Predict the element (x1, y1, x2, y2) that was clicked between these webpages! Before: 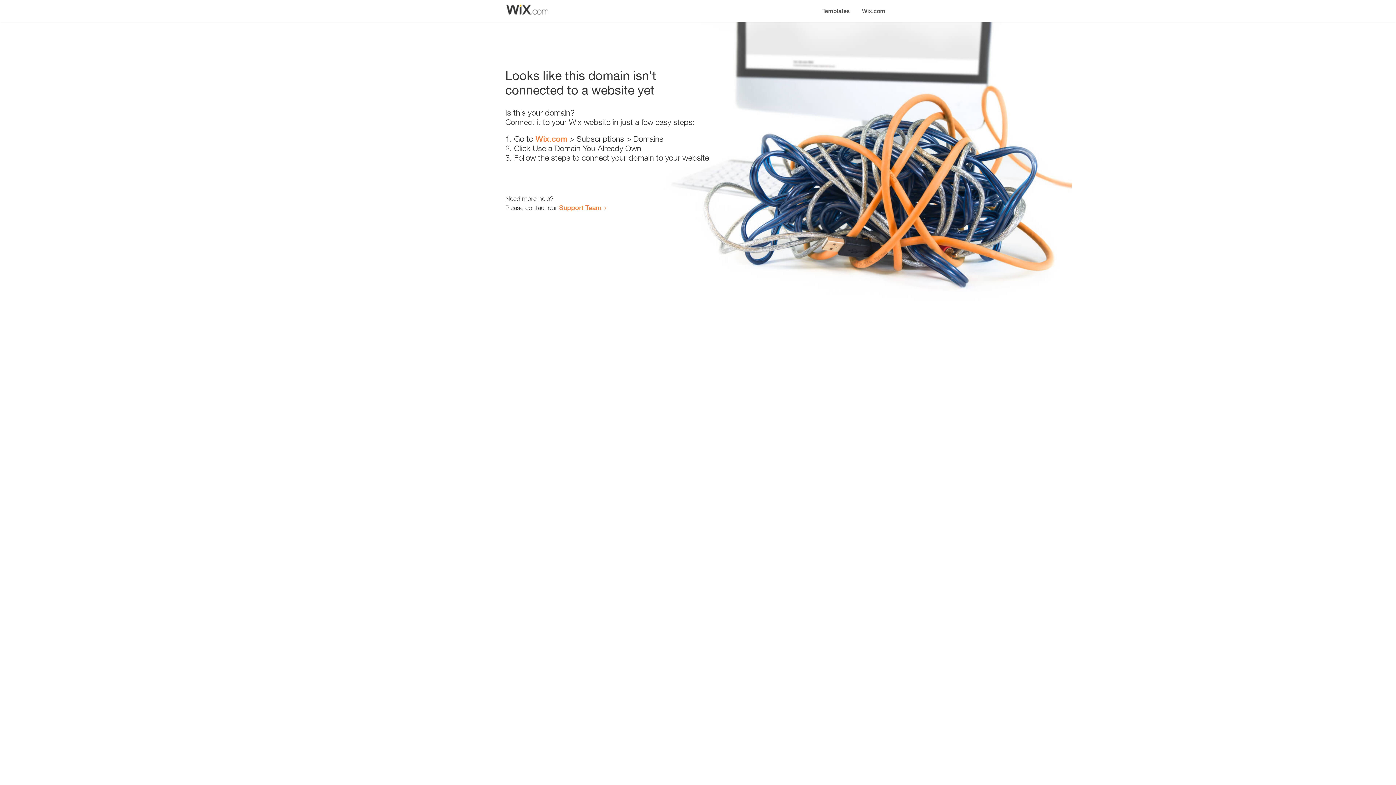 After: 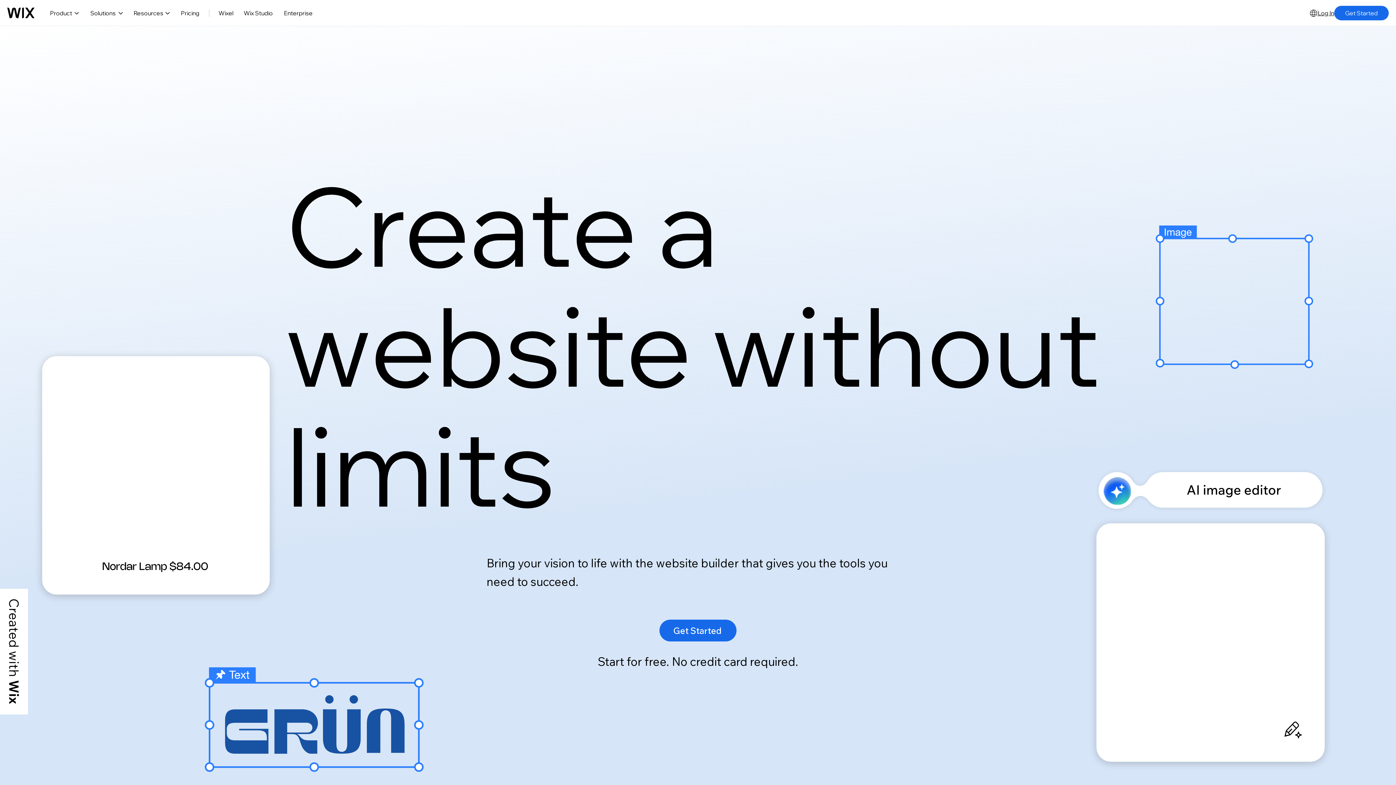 Action: bbox: (856, 0, 890, 14) label: Wix.com